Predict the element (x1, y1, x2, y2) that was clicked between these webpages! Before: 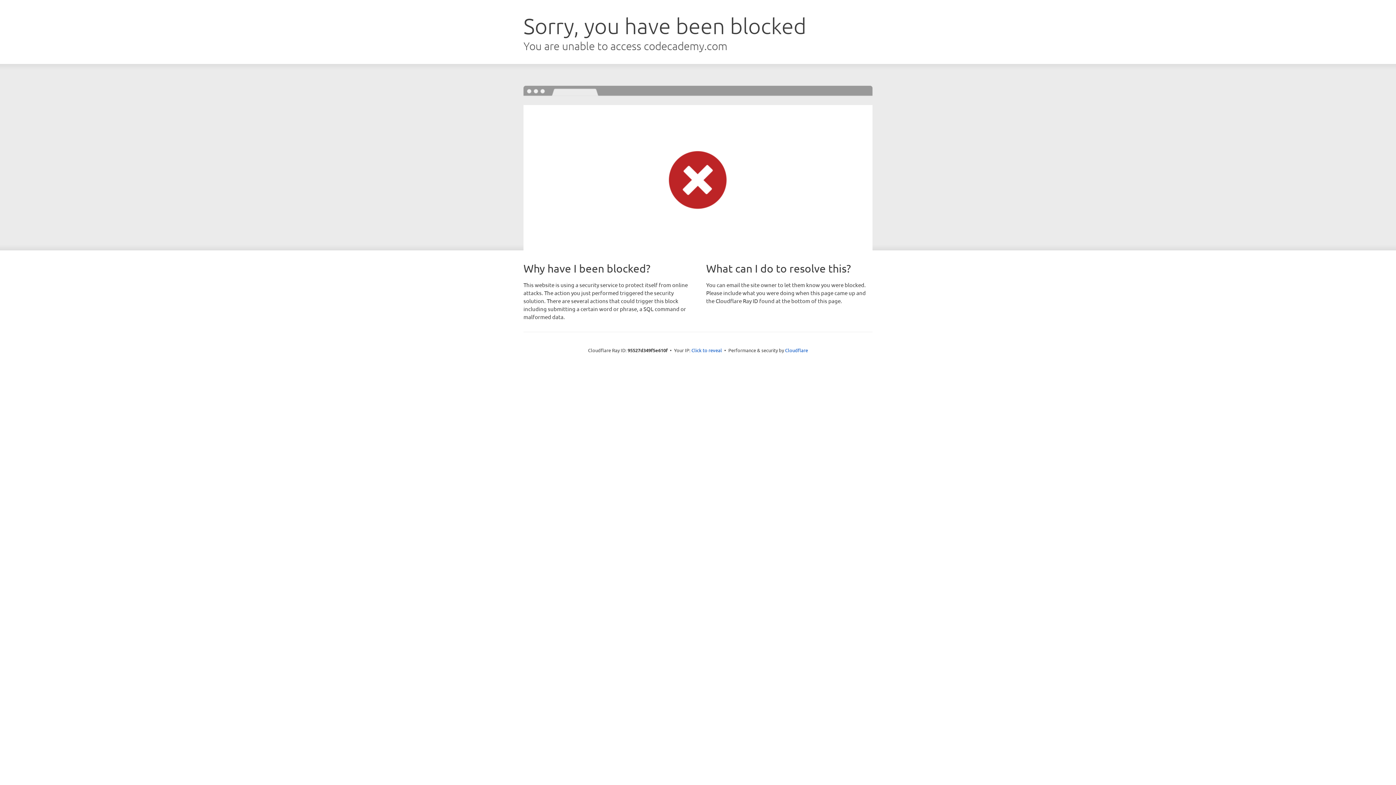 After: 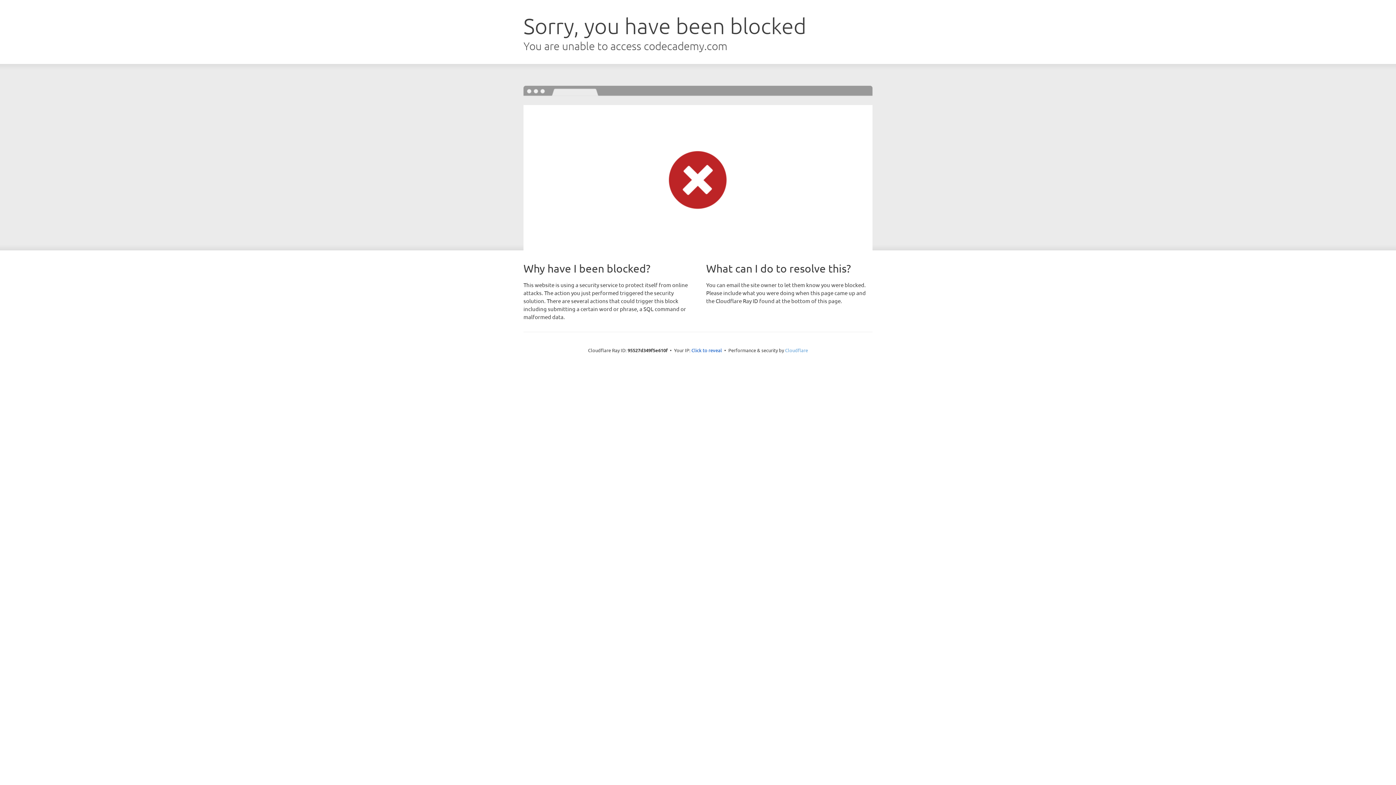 Action: label: Cloudflare bbox: (785, 347, 808, 353)